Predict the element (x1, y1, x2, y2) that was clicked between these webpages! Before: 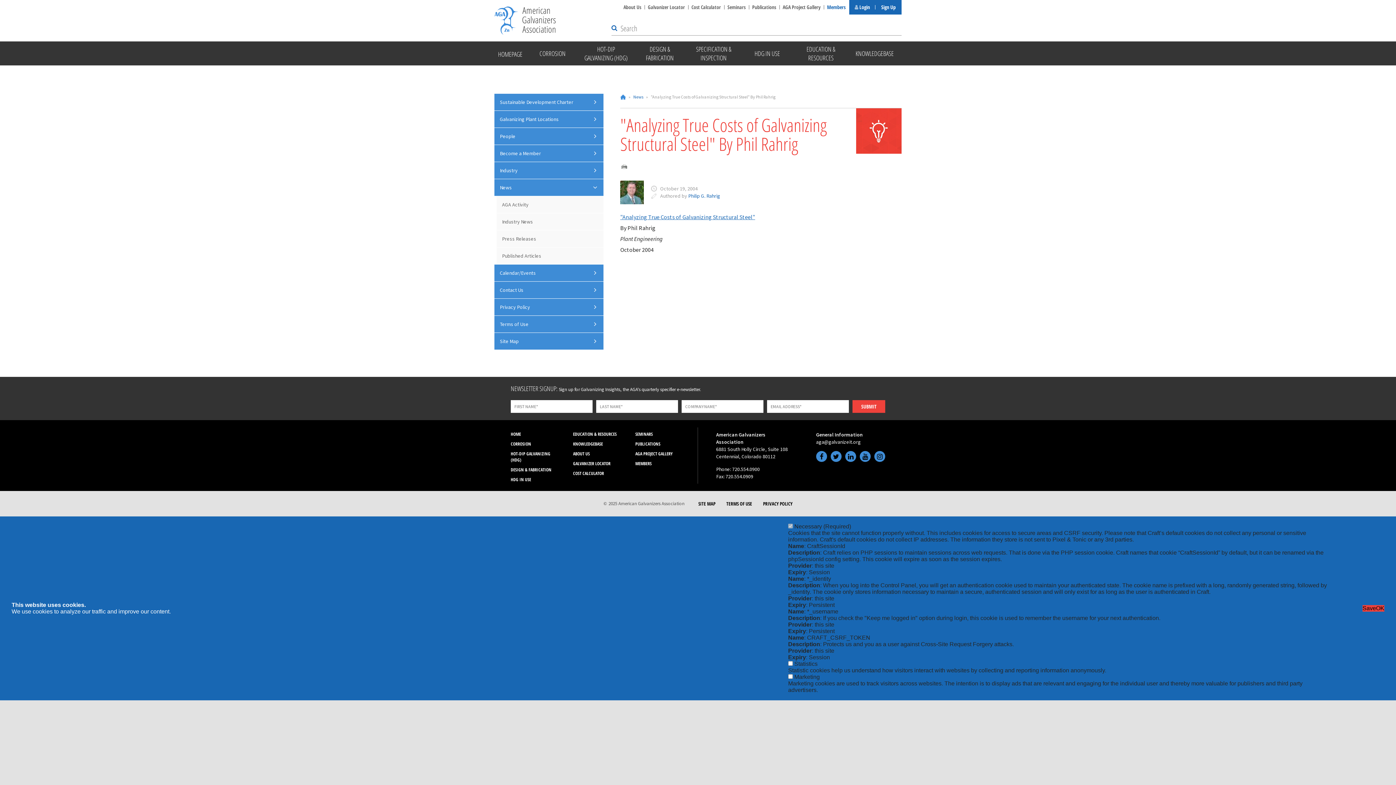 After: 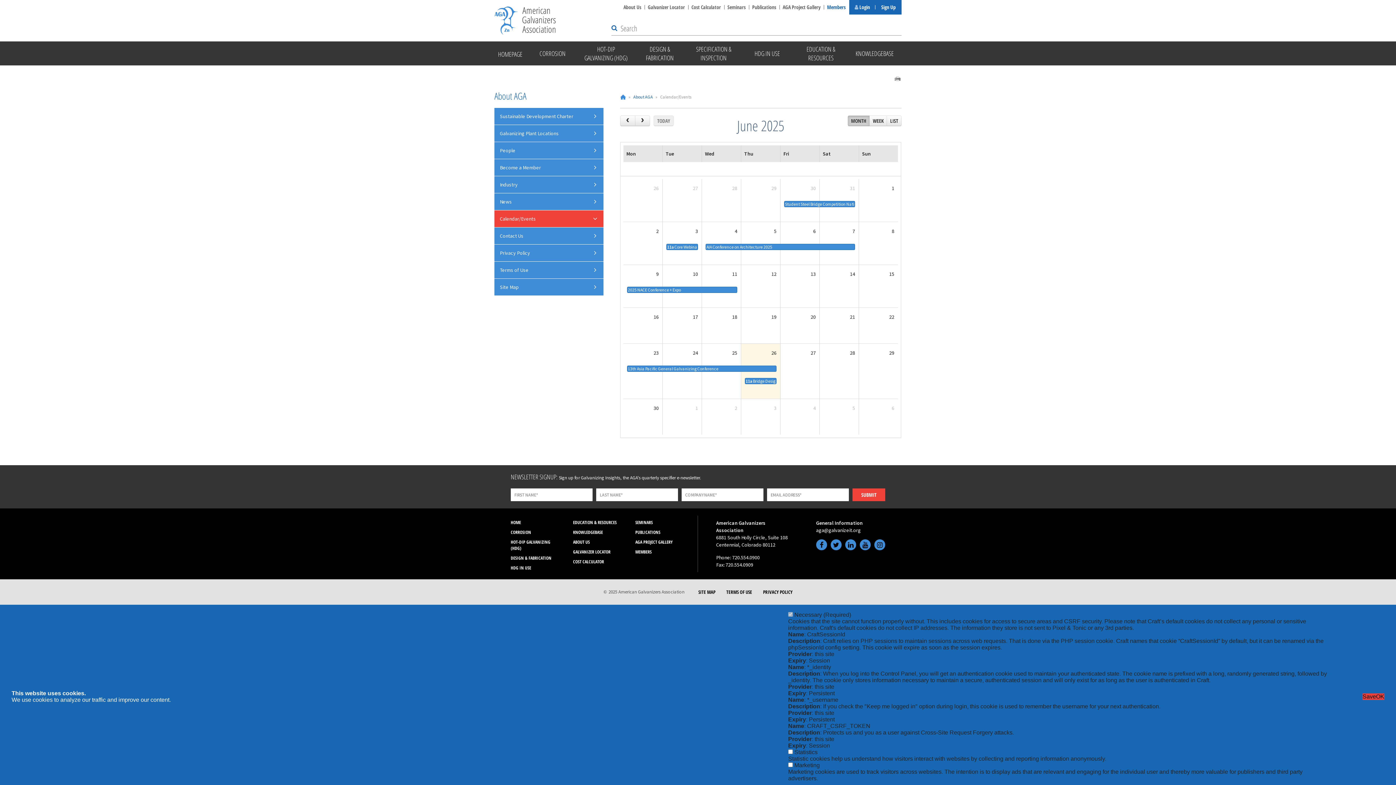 Action: bbox: (494, 264, 603, 281) label: Calendar/Events